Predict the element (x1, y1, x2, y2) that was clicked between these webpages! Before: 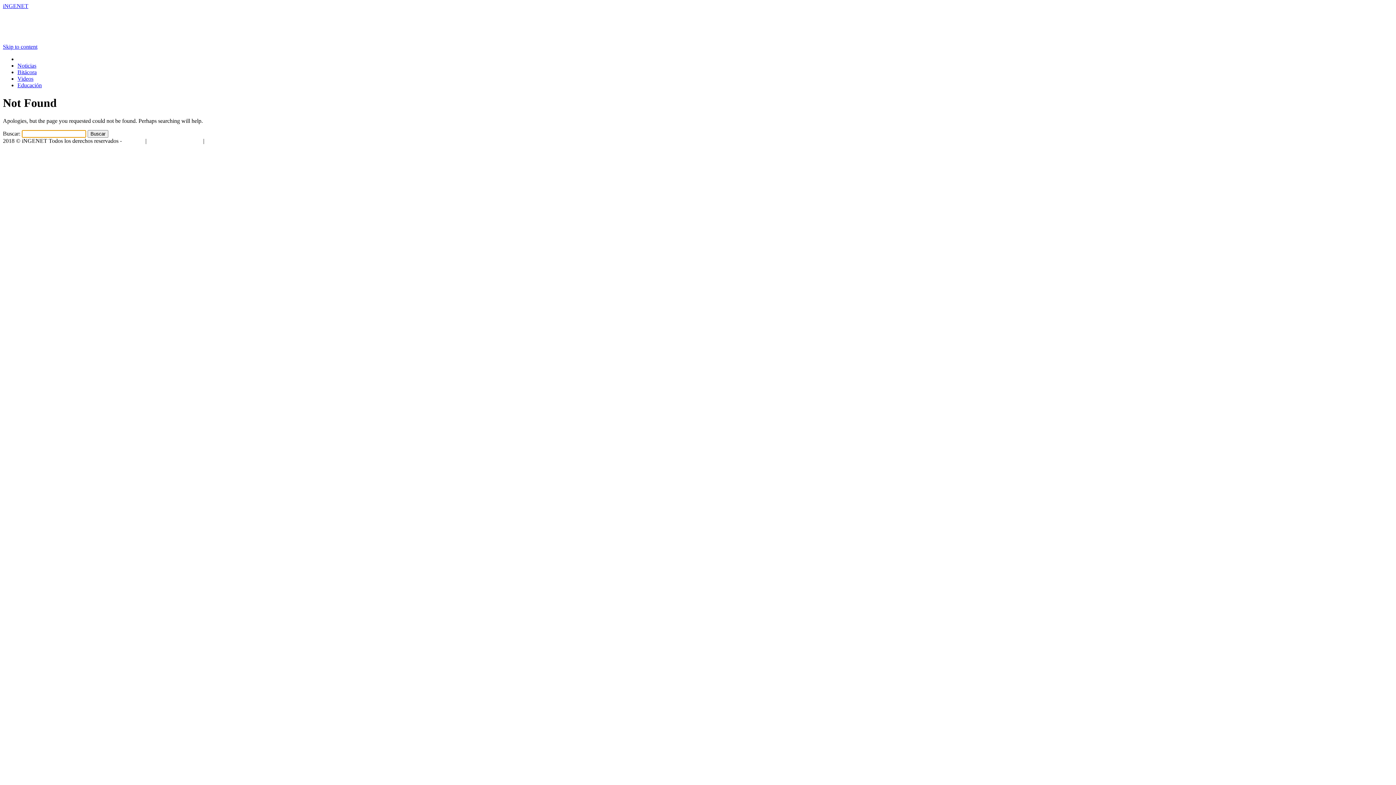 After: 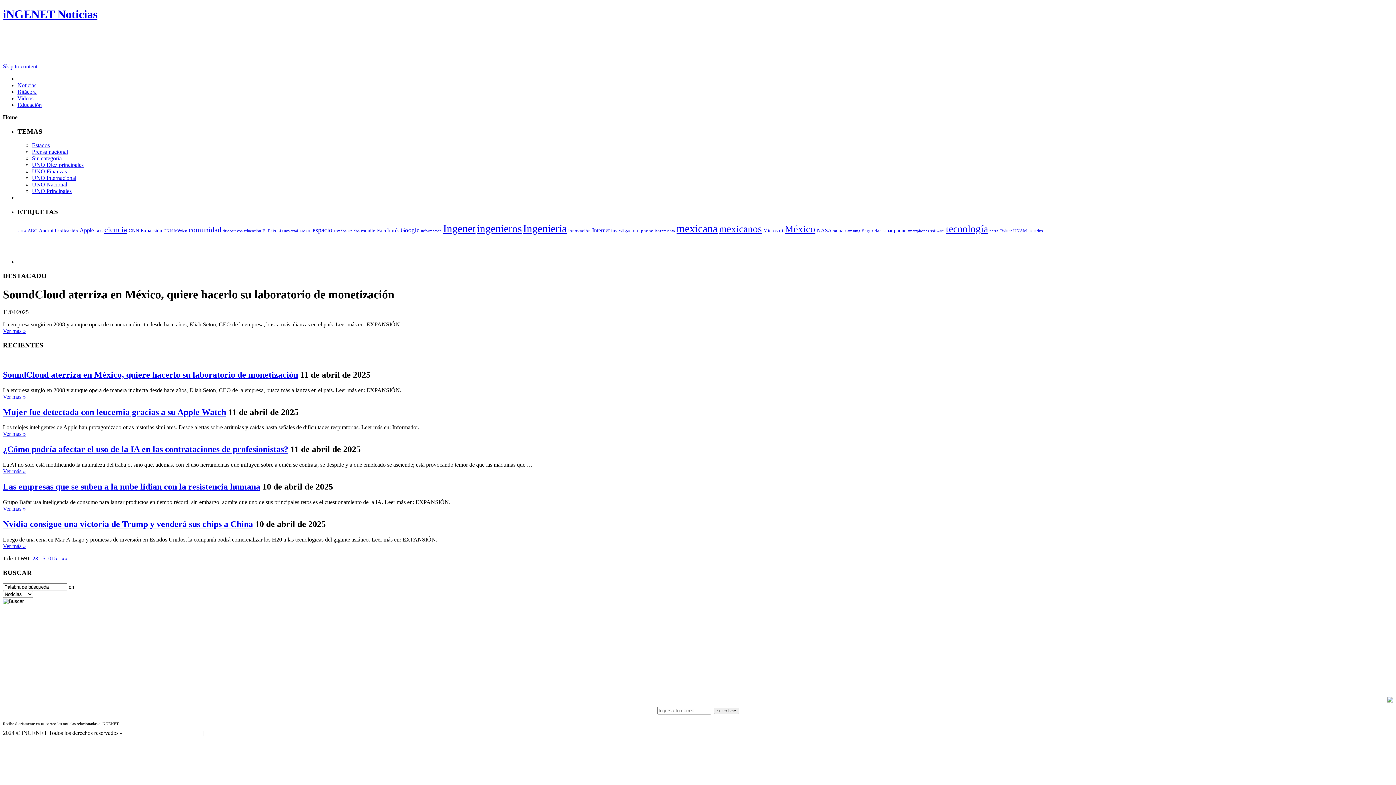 Action: label: Noticias bbox: (17, 62, 36, 68)